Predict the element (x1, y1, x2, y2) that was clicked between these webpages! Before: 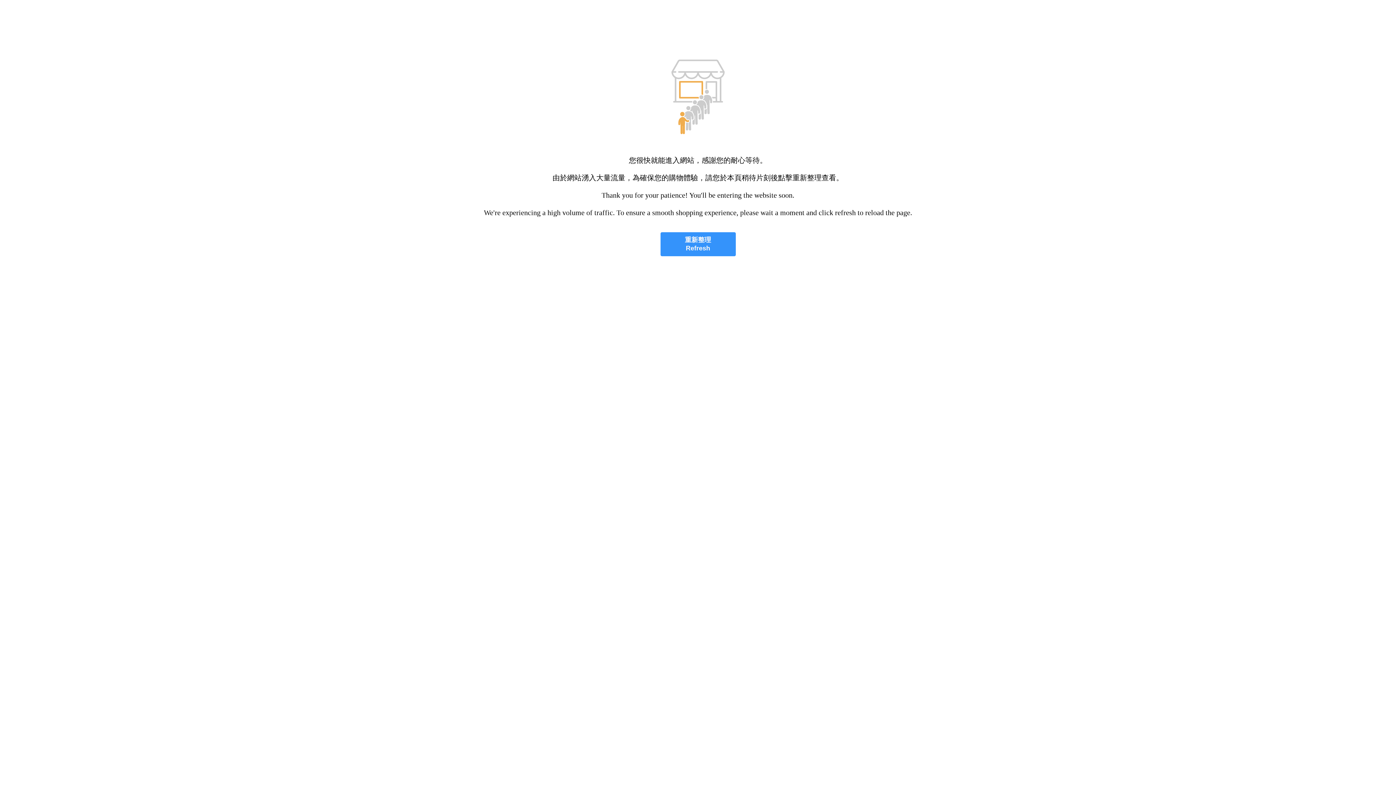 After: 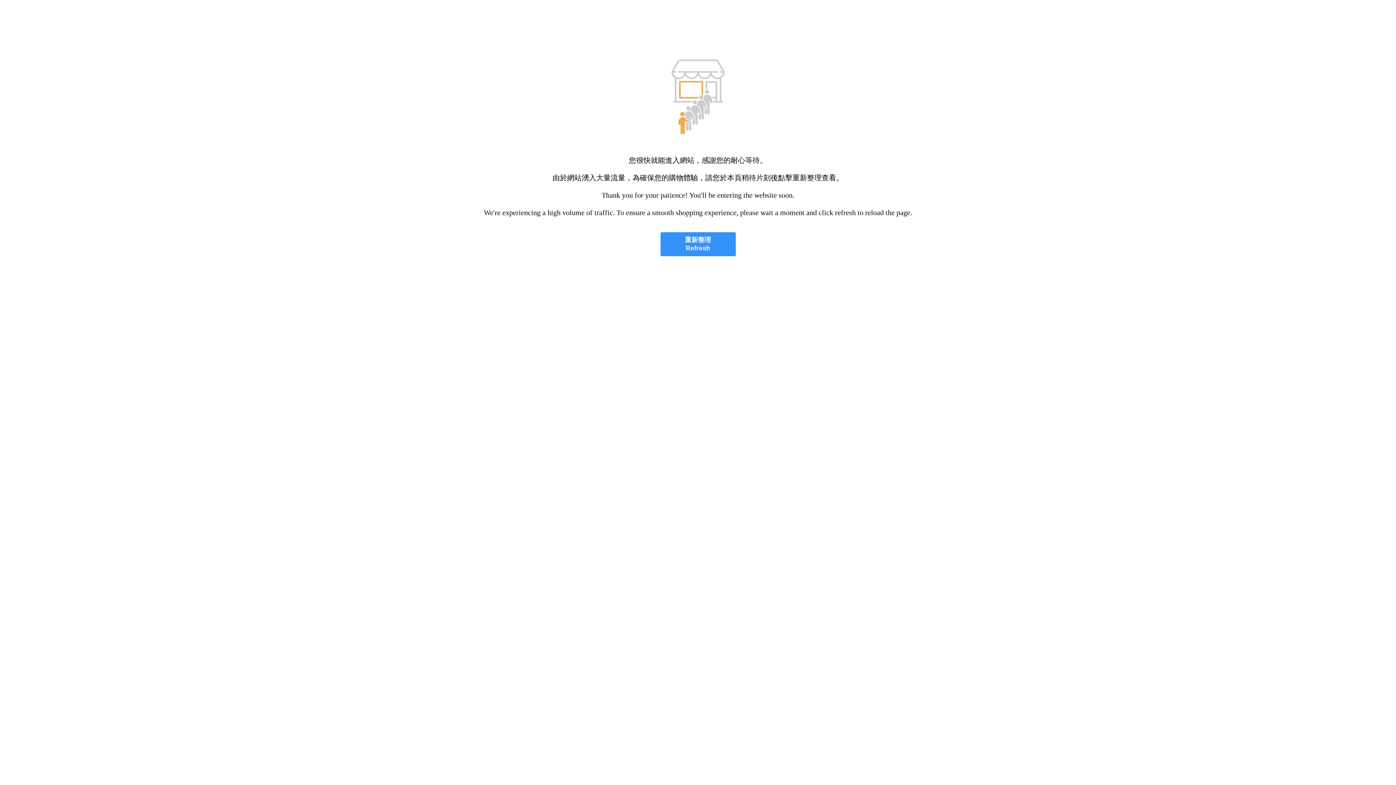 Action: label: 重新整理
Refresh bbox: (660, 232, 735, 256)